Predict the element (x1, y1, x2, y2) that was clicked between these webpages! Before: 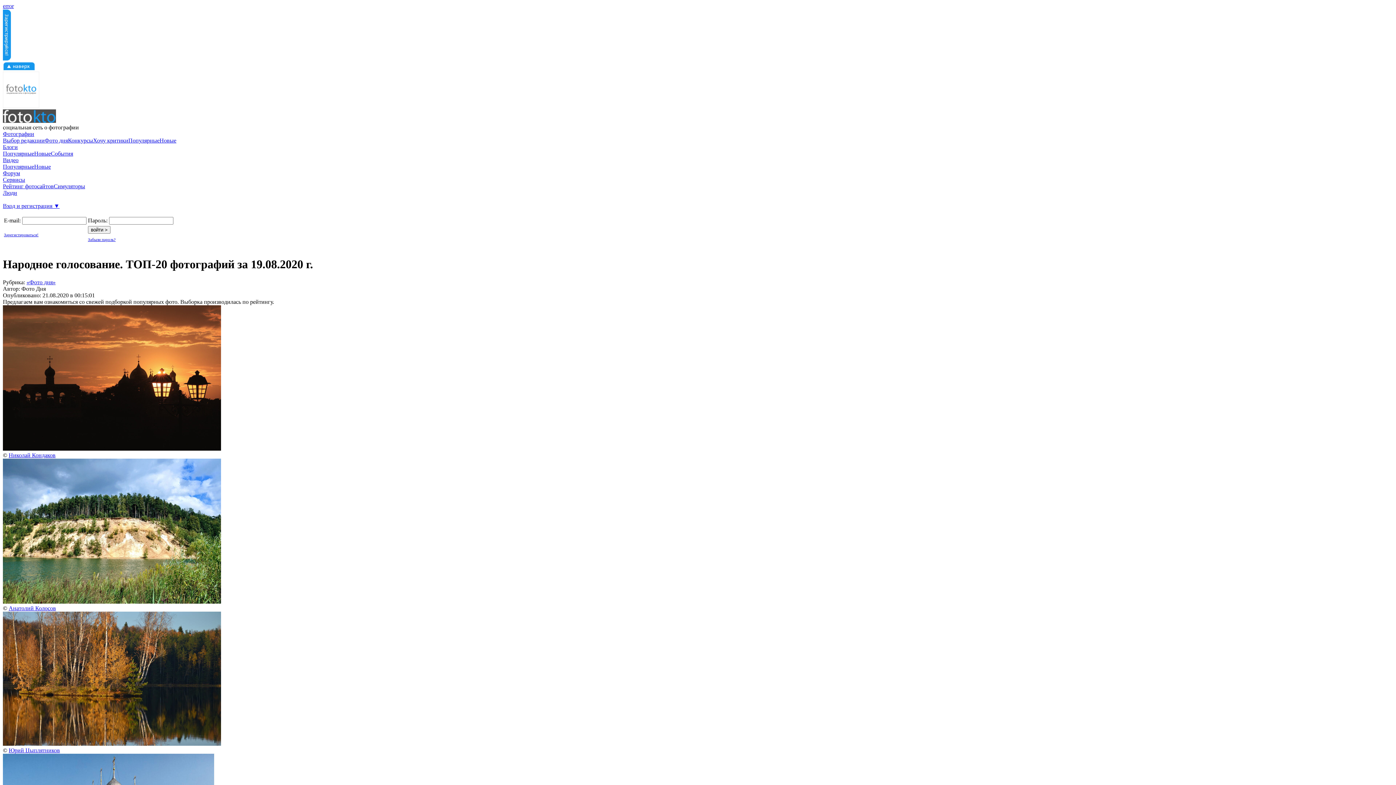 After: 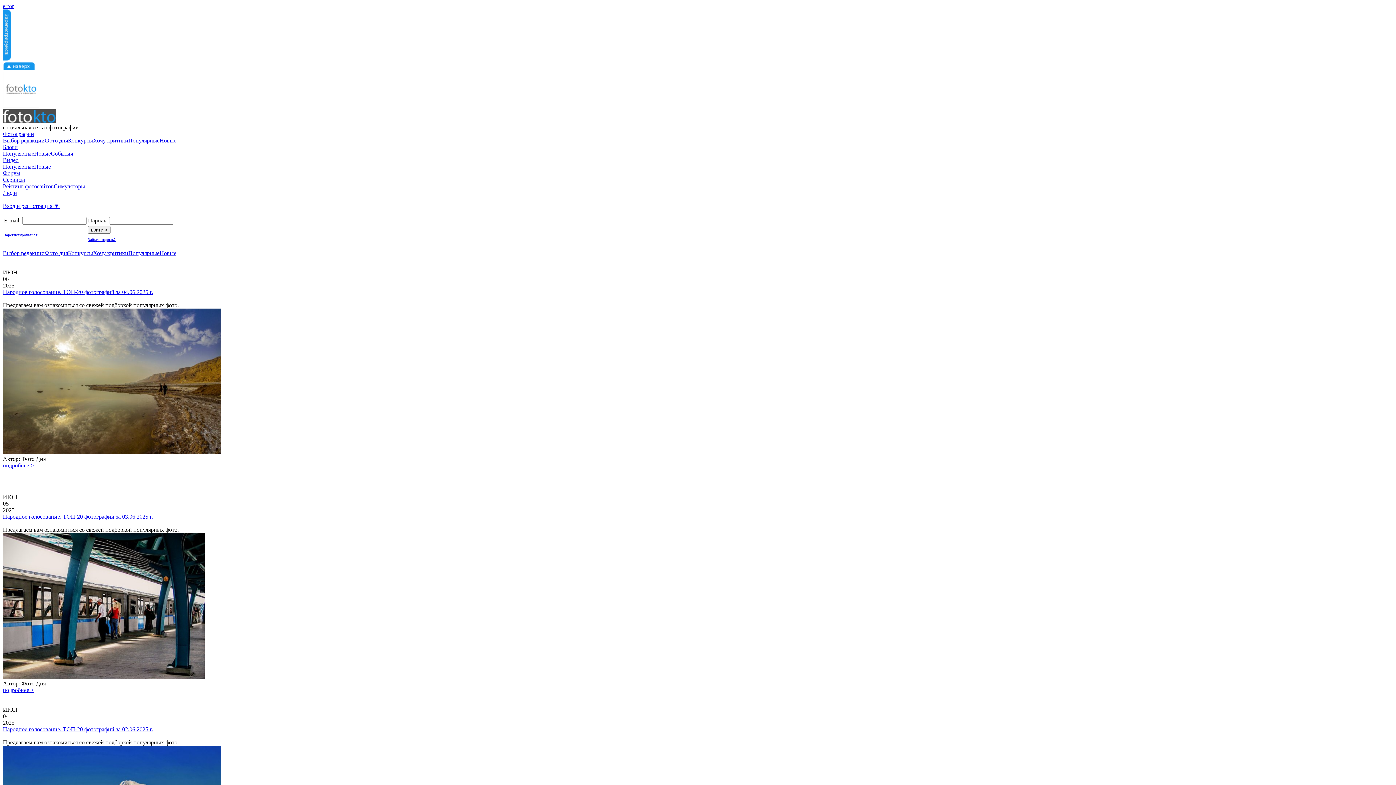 Action: label: «Фото дня» bbox: (26, 279, 55, 285)